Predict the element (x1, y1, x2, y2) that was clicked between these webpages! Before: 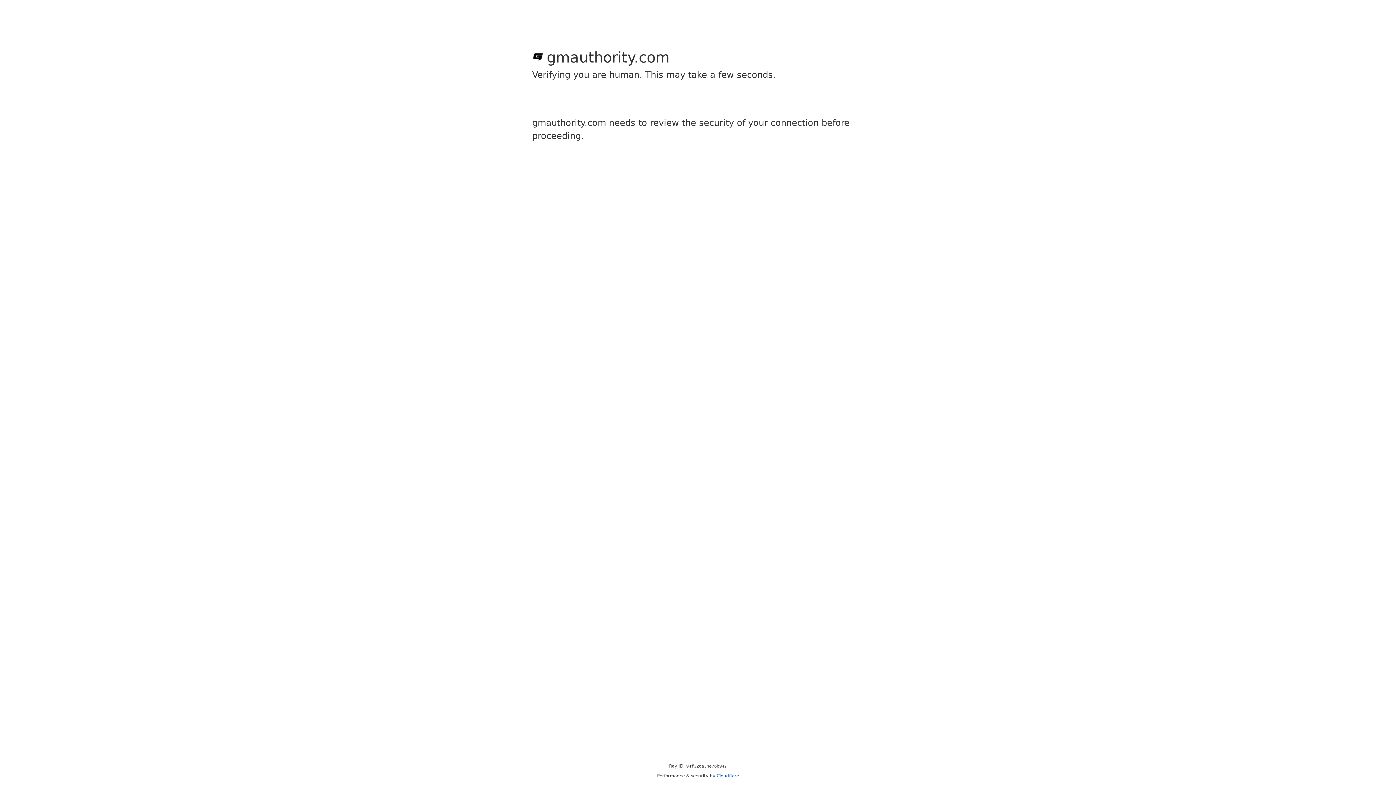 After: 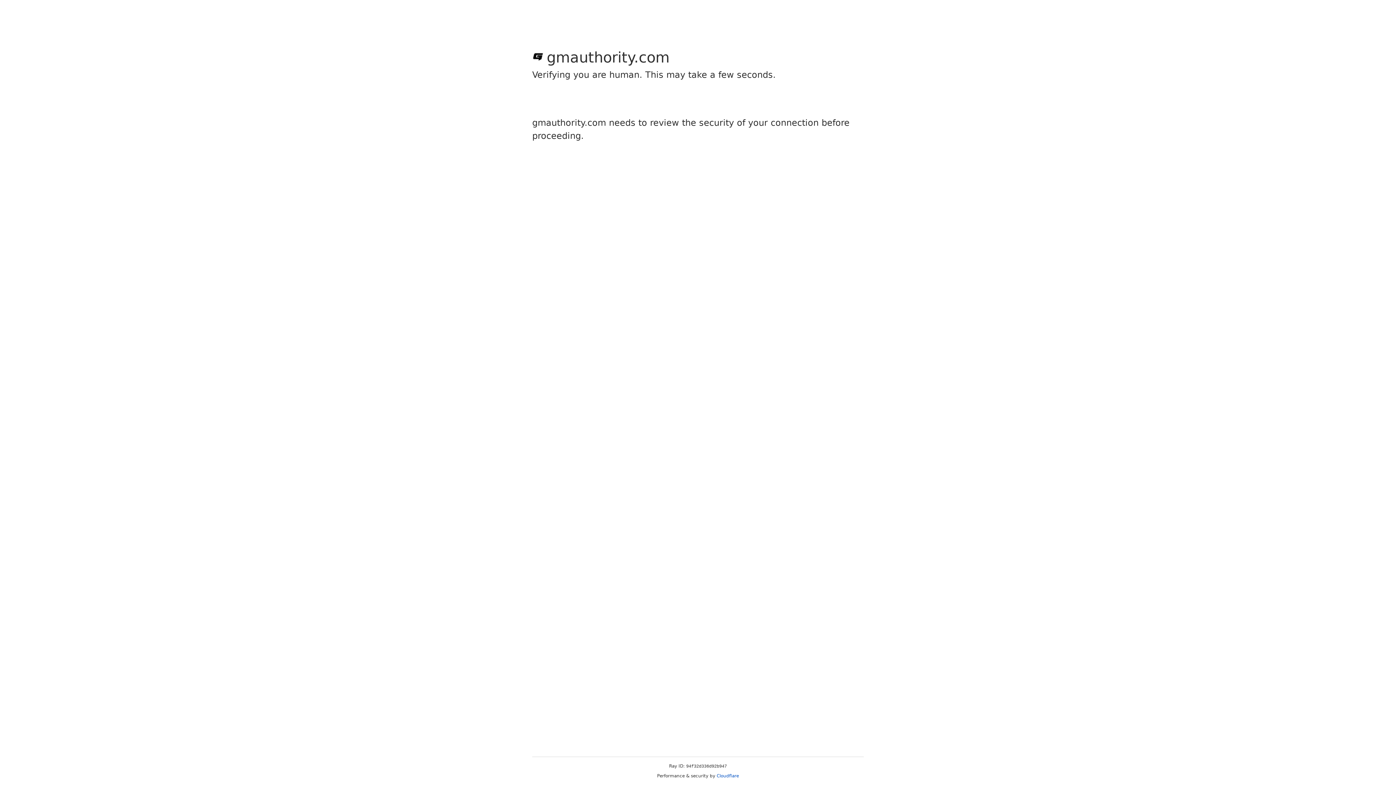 Action: bbox: (716, 773, 739, 778) label: Cloudflare